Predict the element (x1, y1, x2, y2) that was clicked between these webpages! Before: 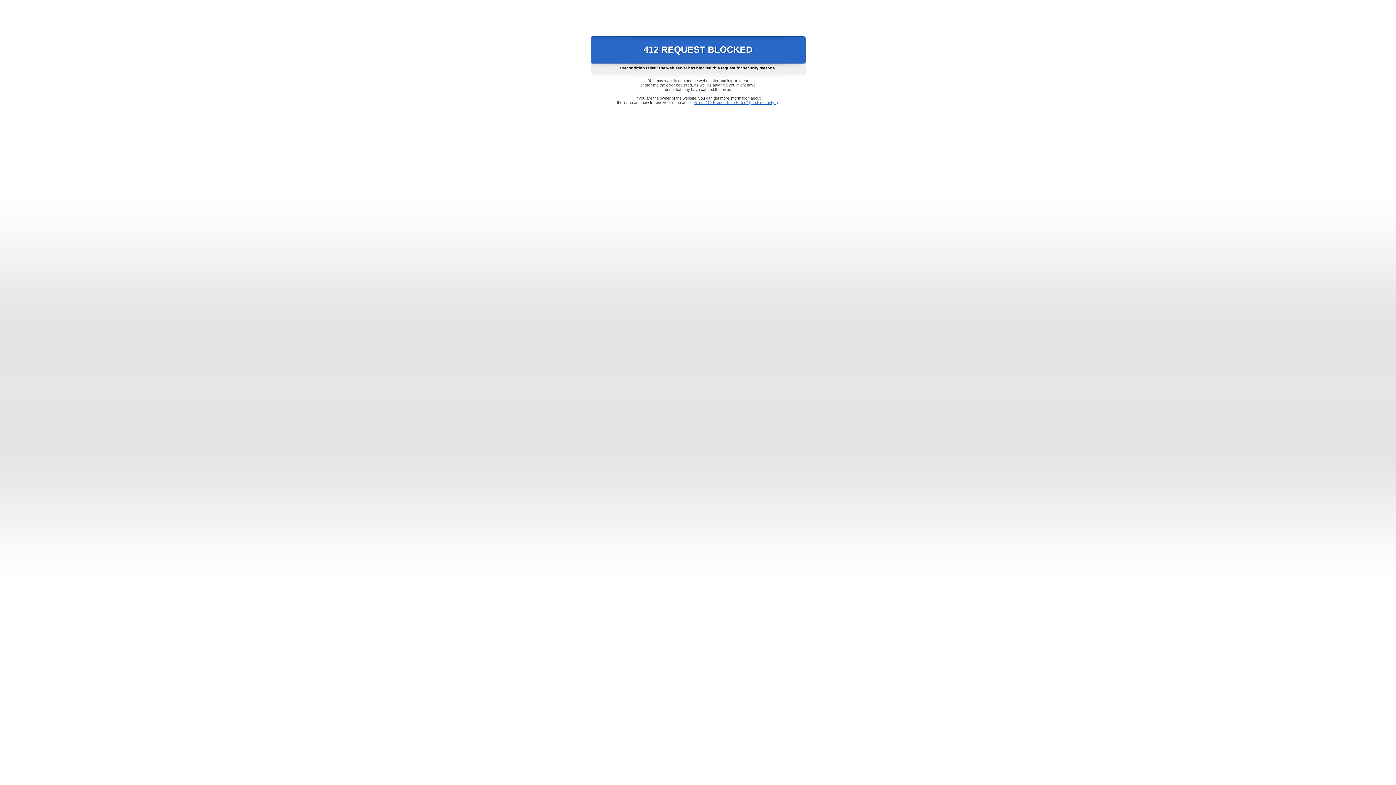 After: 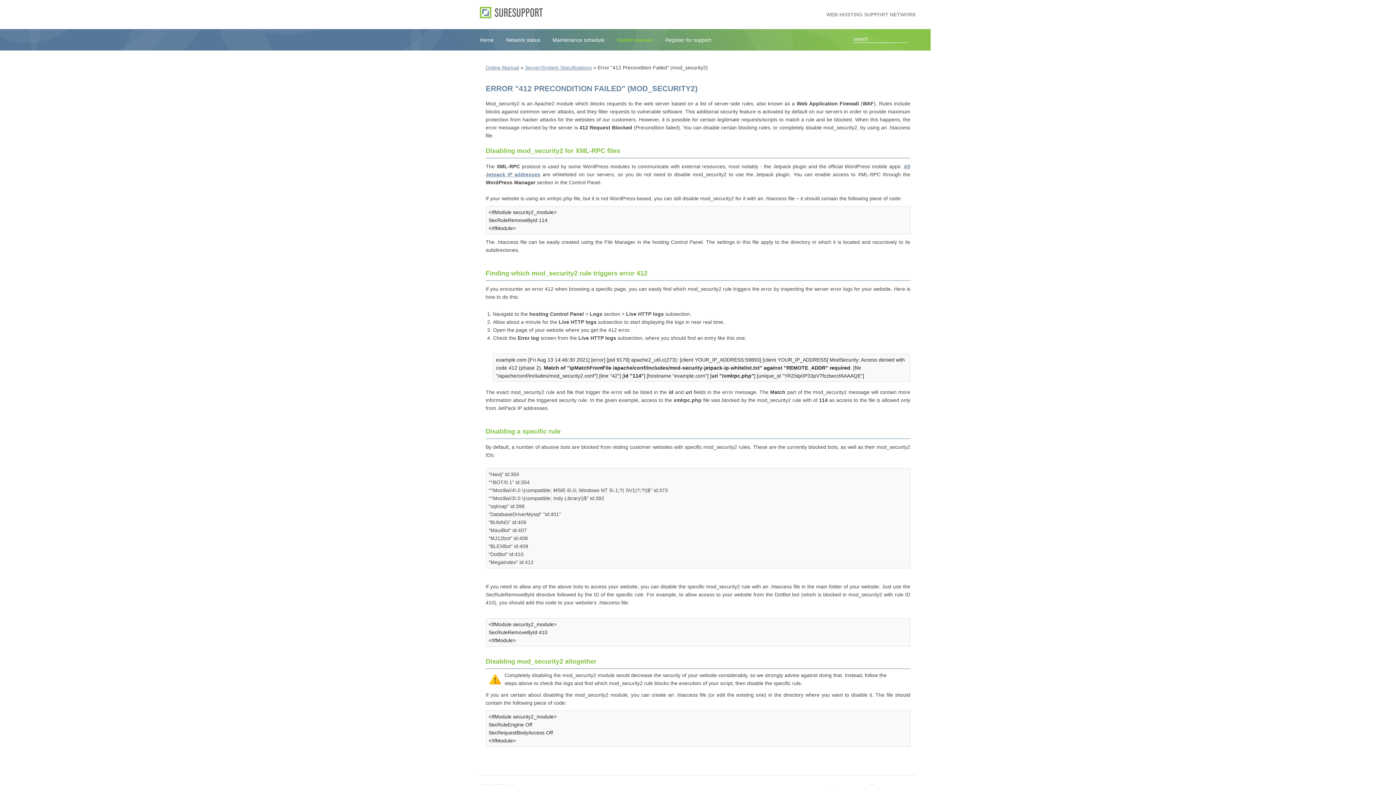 Action: label: Error "412 Precondition Failed" (mod_security2) bbox: (693, 100, 778, 104)